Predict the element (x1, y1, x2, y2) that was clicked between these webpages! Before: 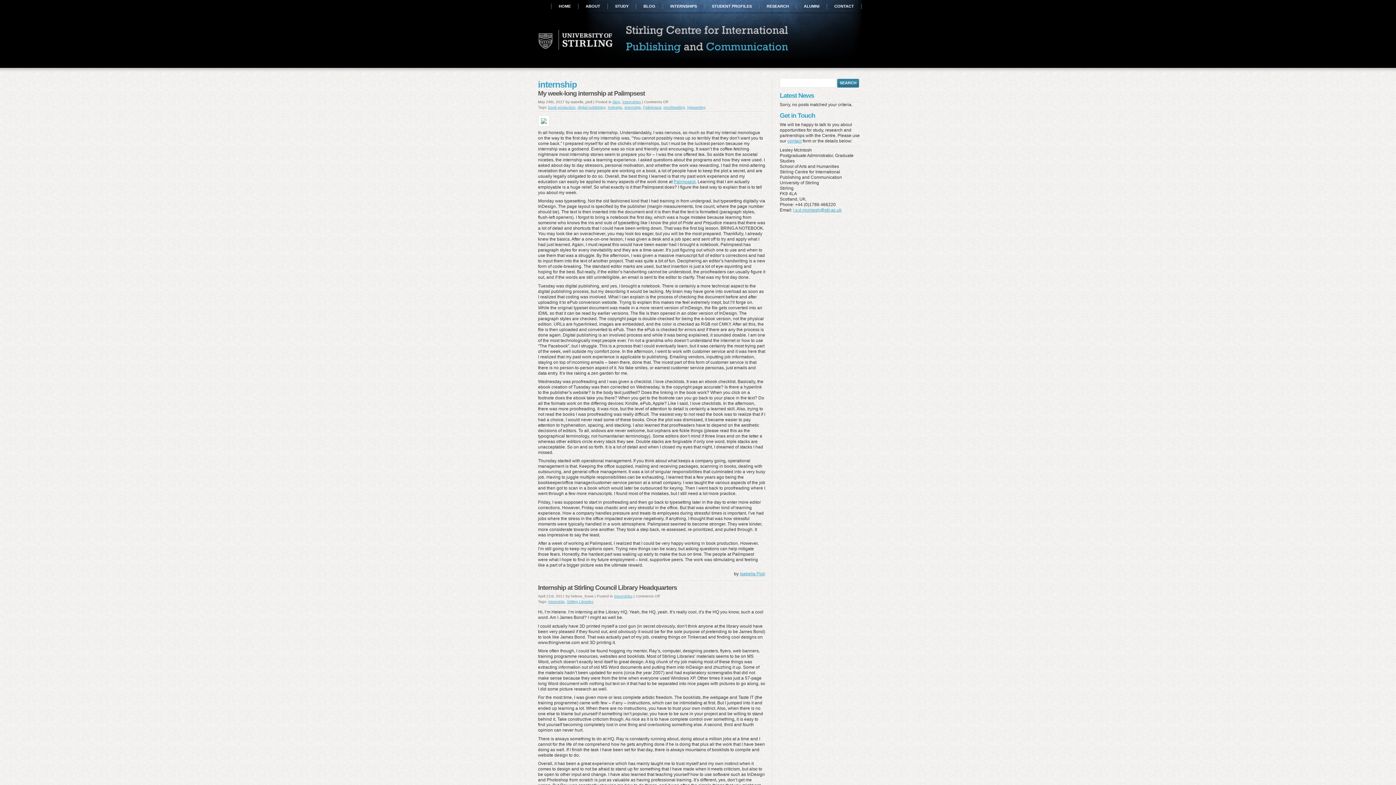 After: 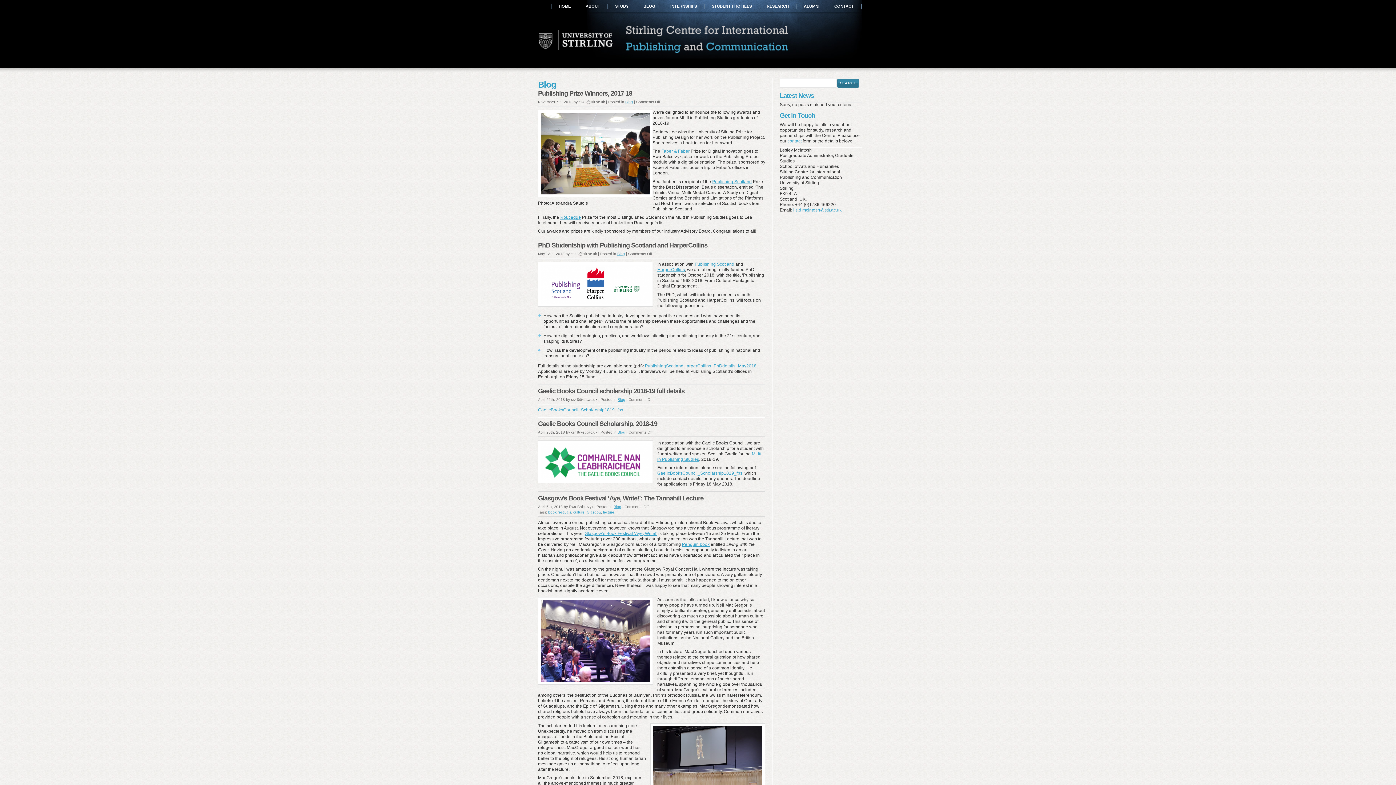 Action: bbox: (643, 4, 655, 8) label: BLOG